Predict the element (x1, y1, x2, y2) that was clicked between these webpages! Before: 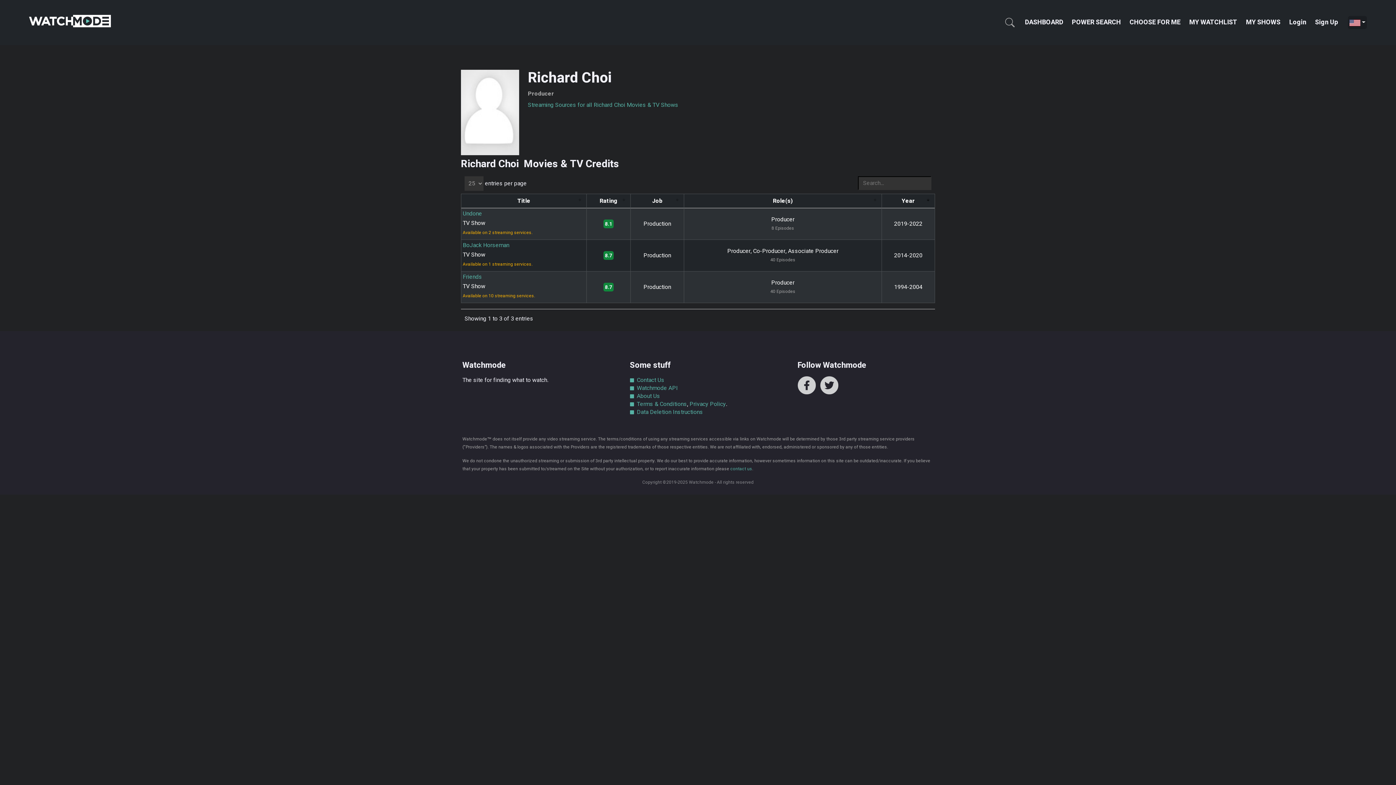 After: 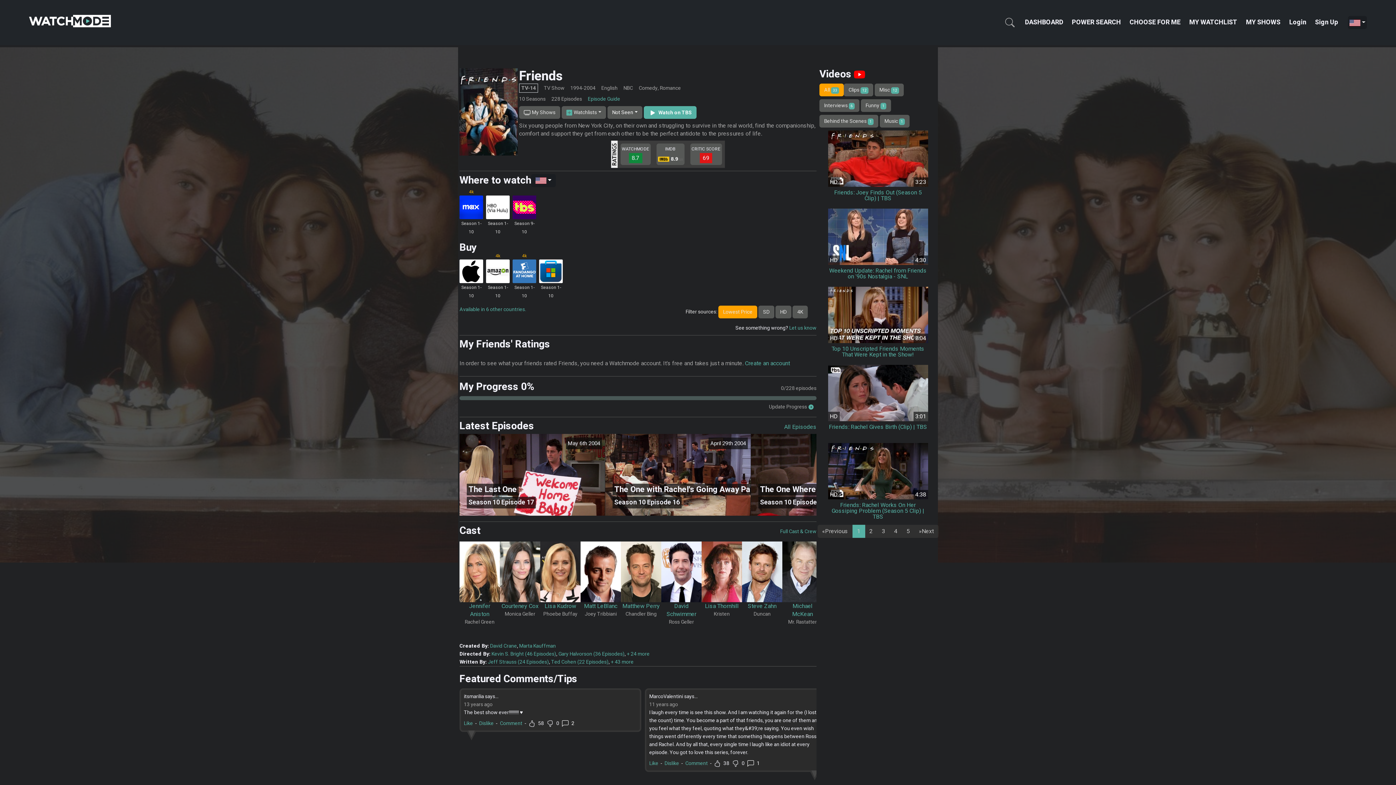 Action: label: Available on 10 streaming services. bbox: (462, 292, 535, 299)